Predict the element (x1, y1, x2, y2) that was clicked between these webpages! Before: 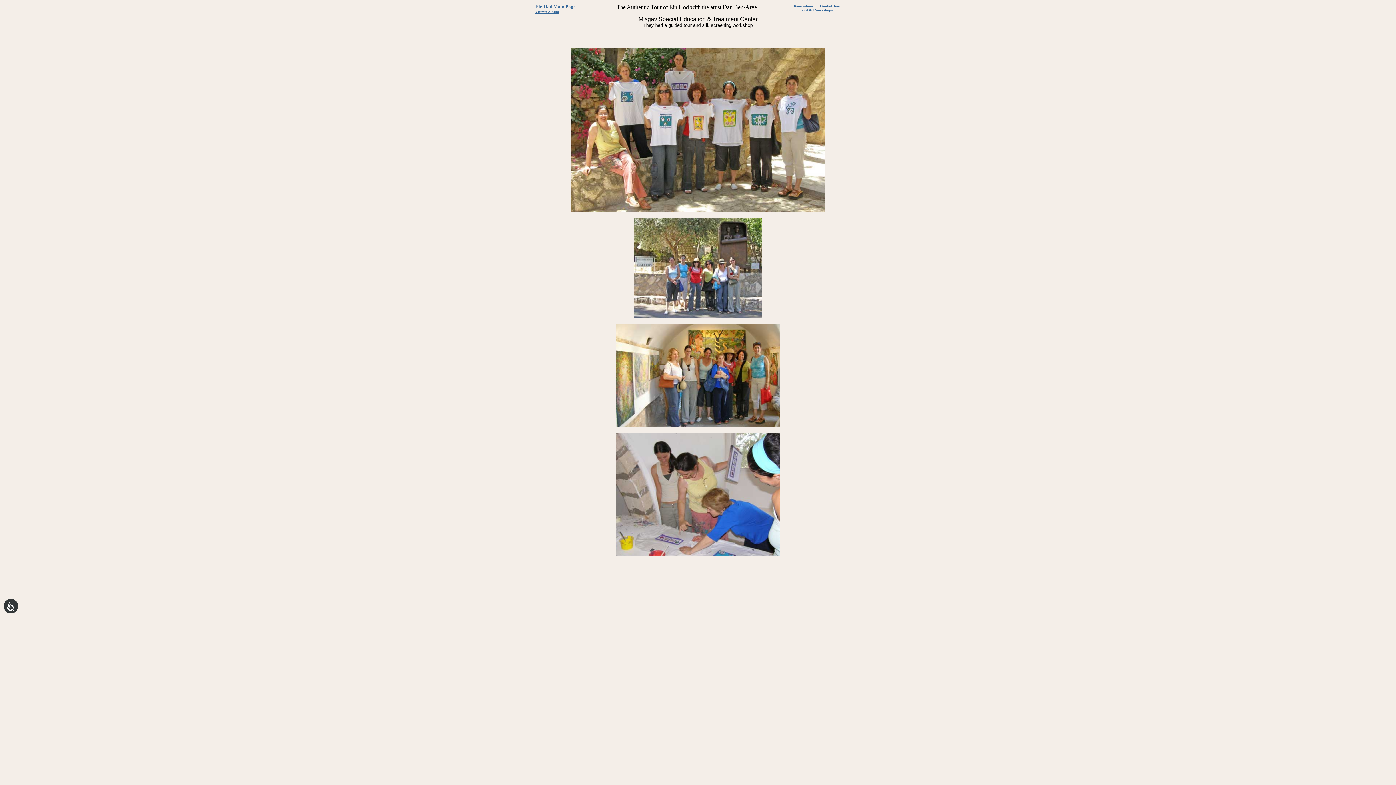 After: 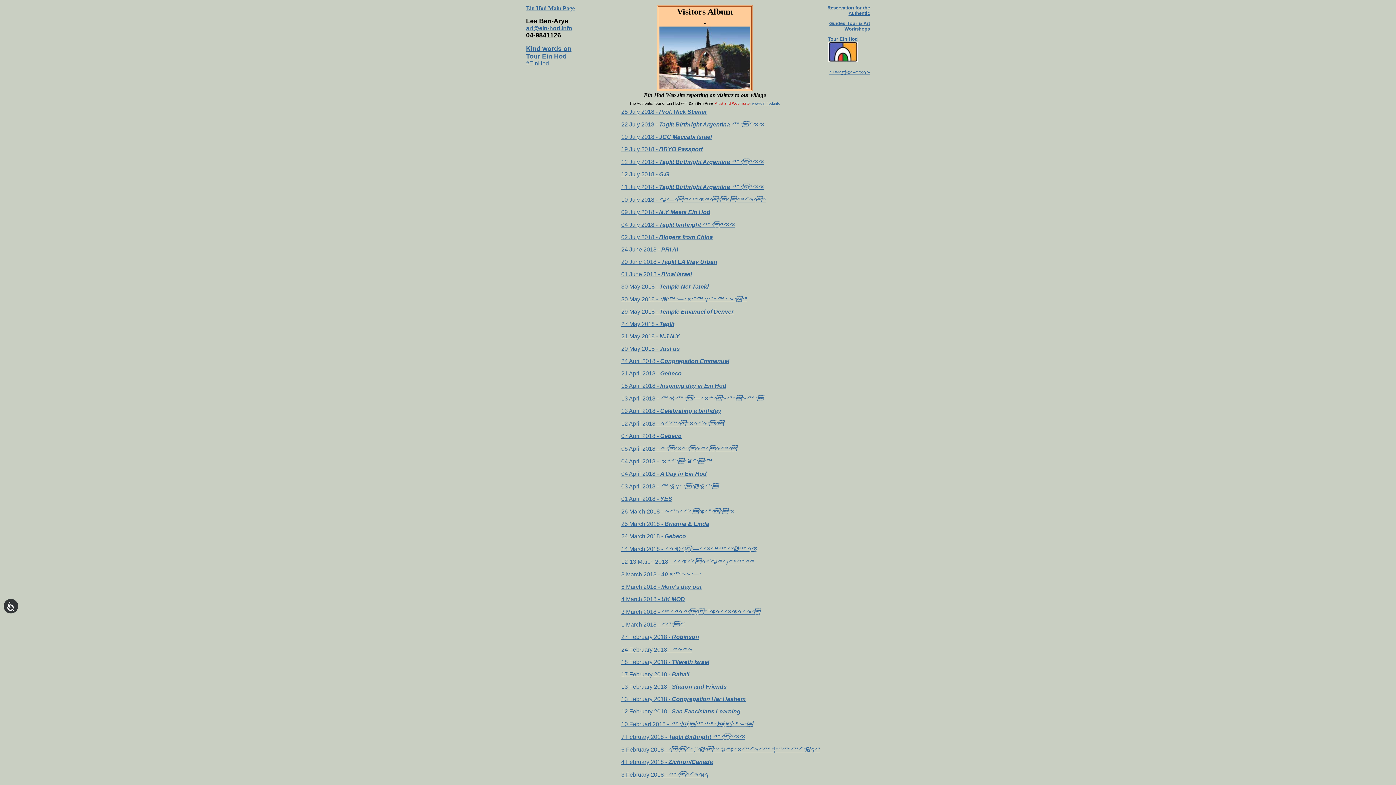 Action: bbox: (535, 9, 559, 13) label: Visitors Album